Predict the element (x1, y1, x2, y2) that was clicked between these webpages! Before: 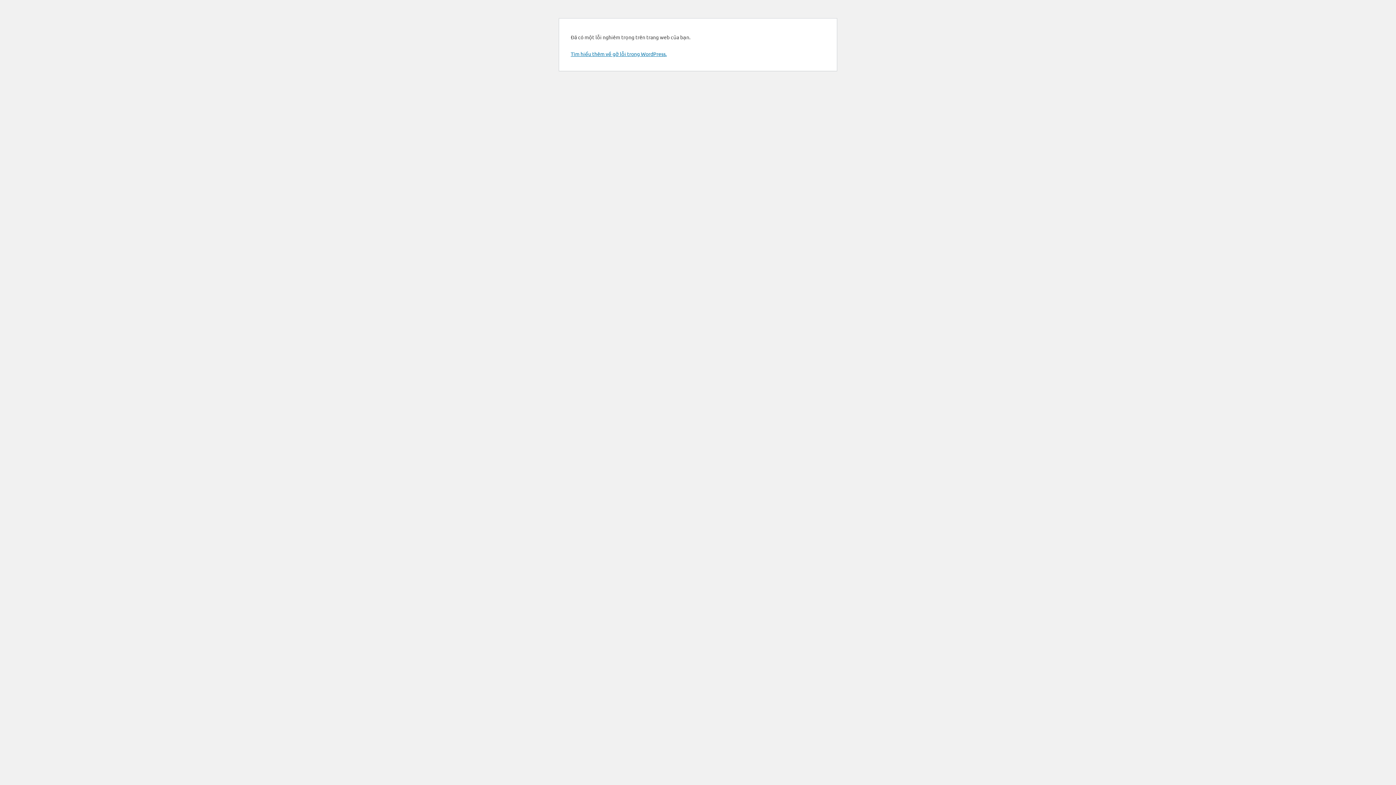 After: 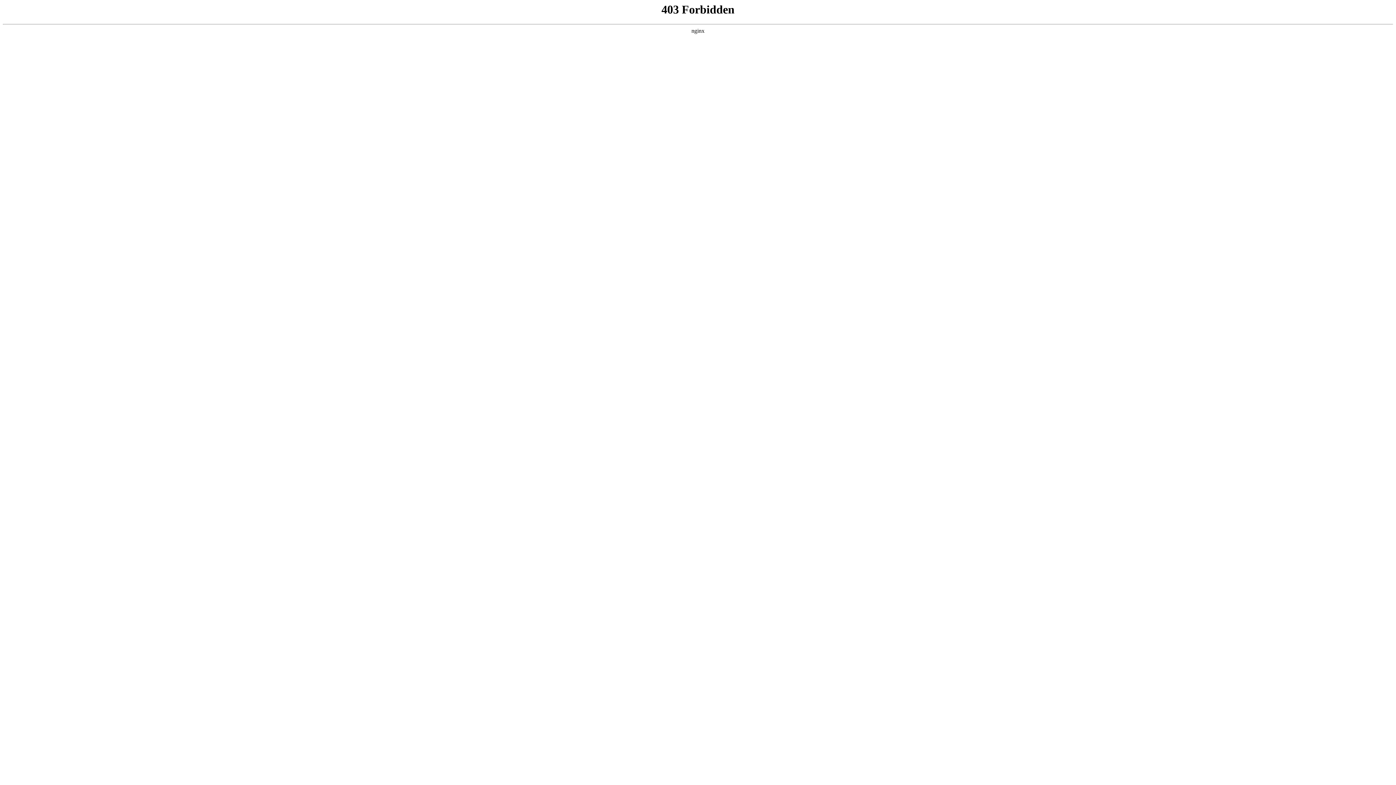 Action: bbox: (570, 50, 666, 57) label: Tìm hiểu thêm về gỡ lỗi trong WordPress.